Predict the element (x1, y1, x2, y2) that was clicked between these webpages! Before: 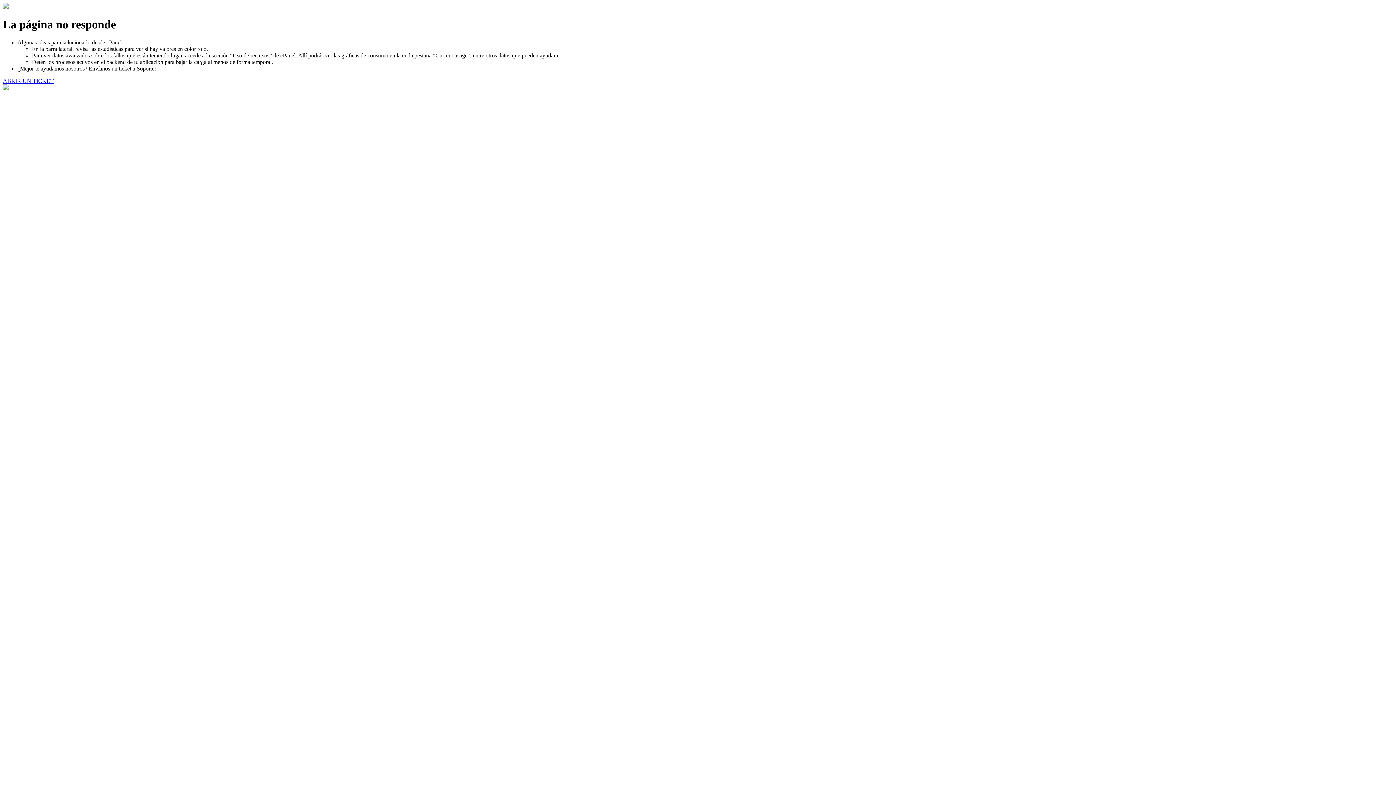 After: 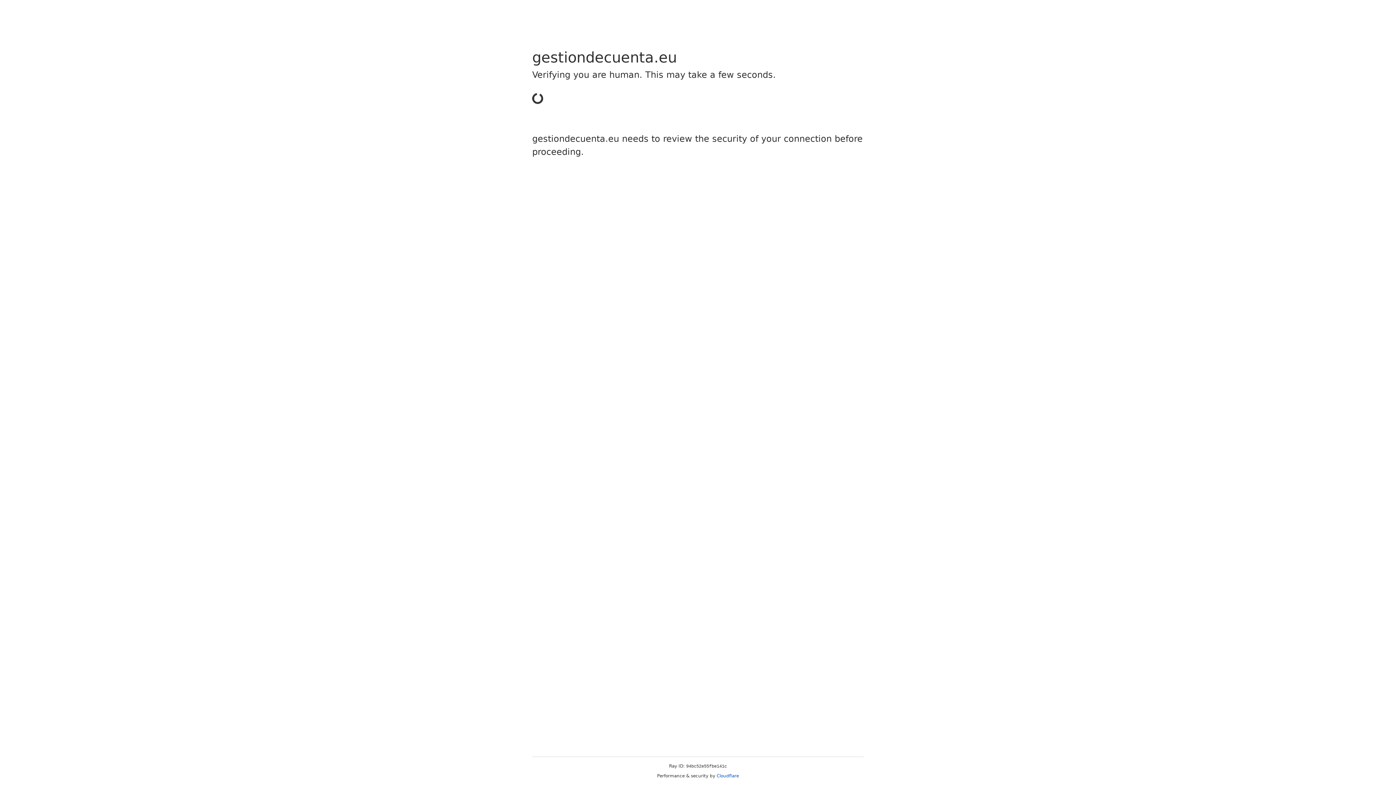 Action: label: ABRIR UN TICKET bbox: (2, 77, 53, 83)